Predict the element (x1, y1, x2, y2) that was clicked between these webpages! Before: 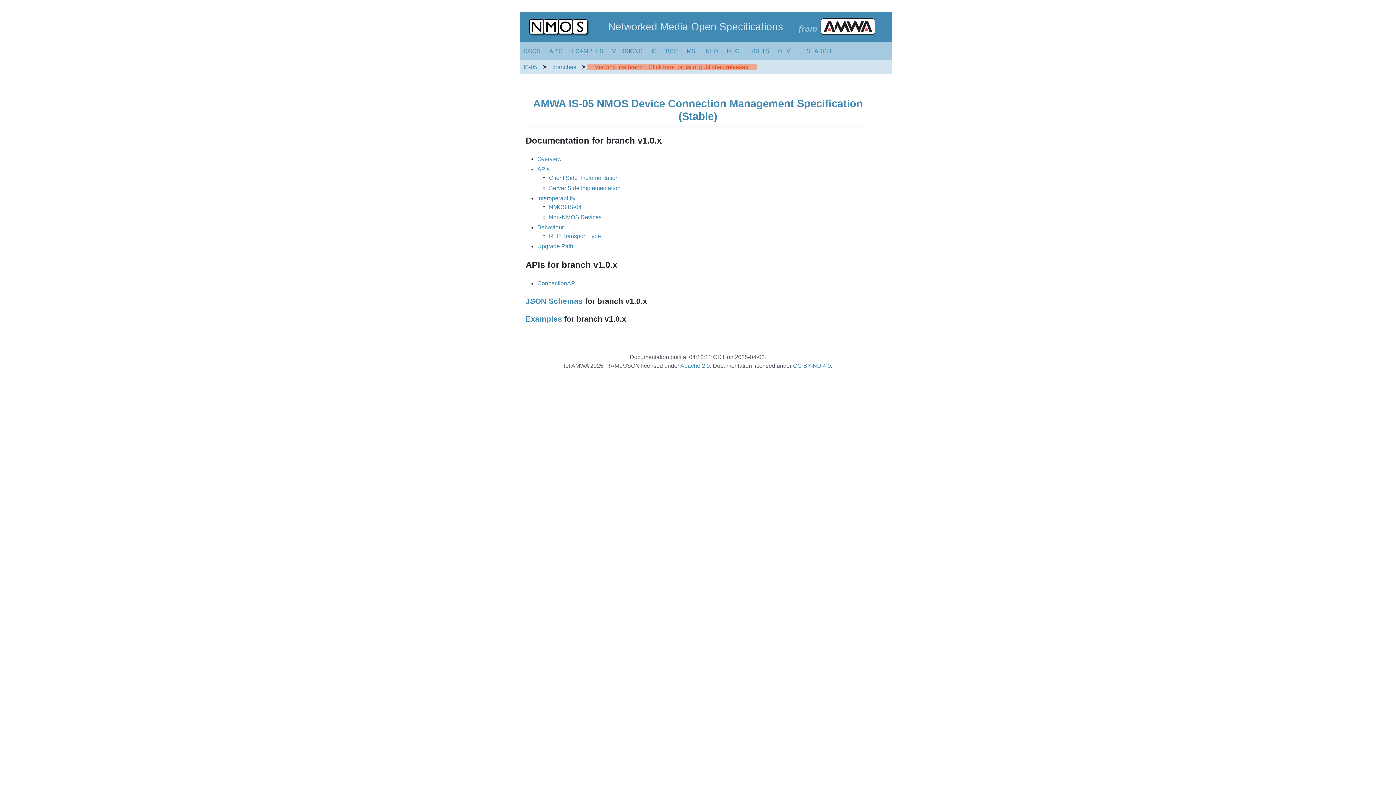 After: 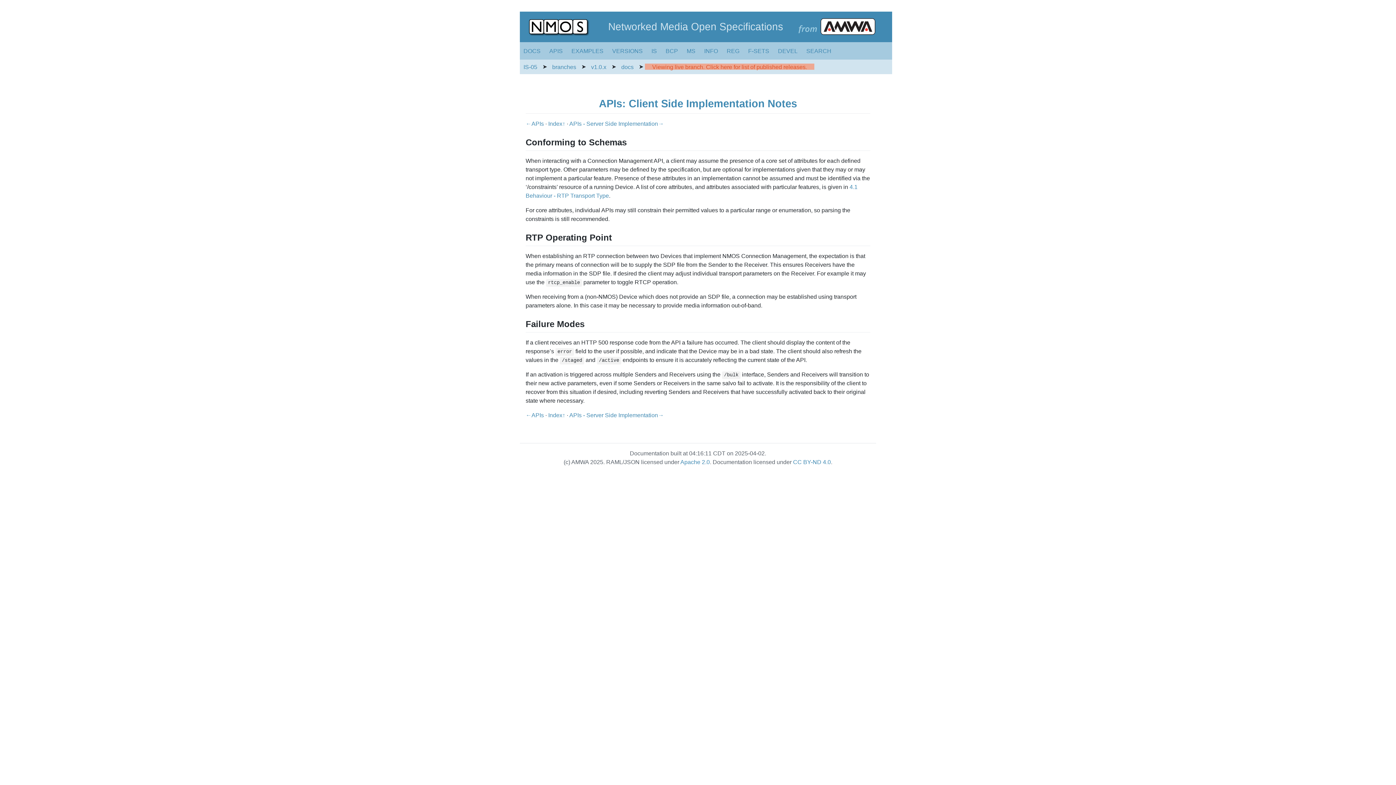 Action: bbox: (549, 174, 618, 181) label: Client Side Implementation